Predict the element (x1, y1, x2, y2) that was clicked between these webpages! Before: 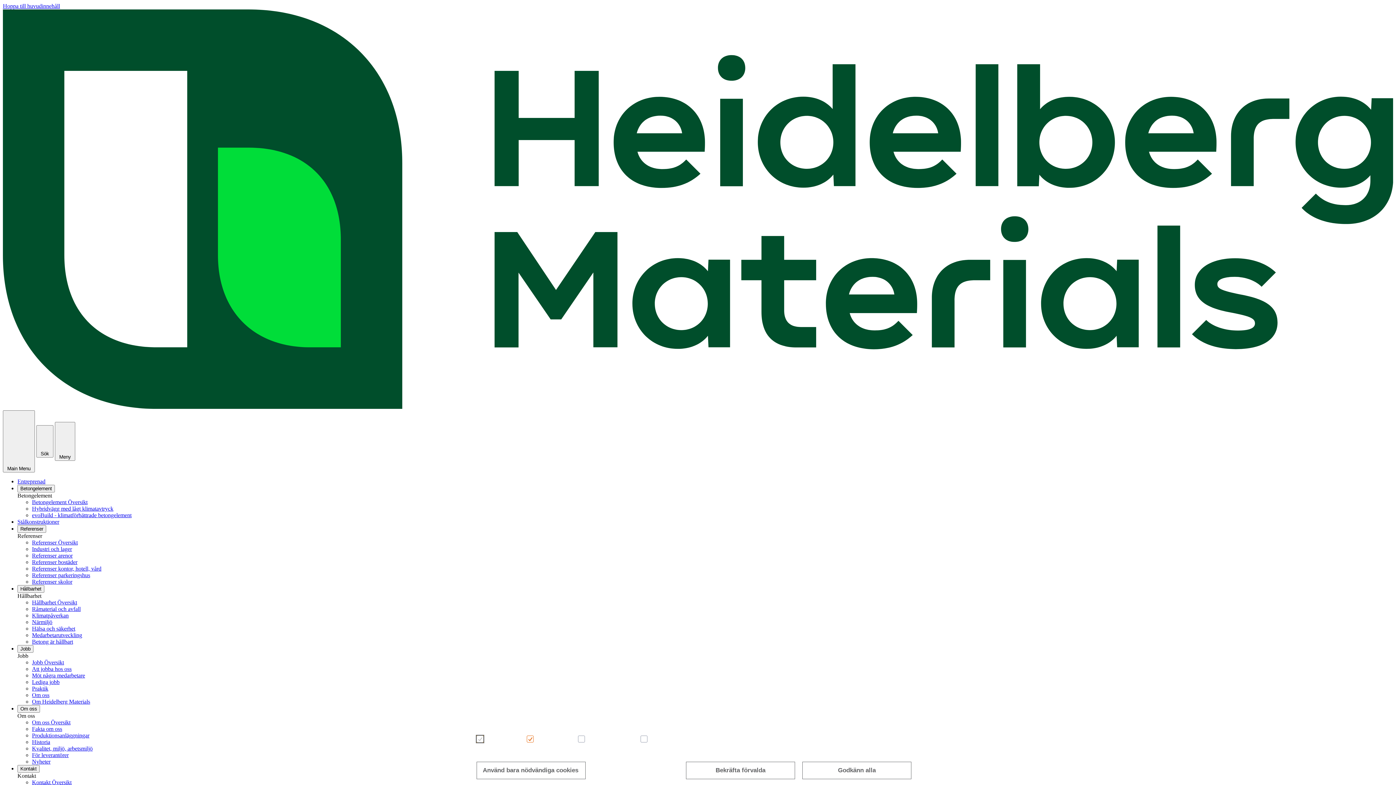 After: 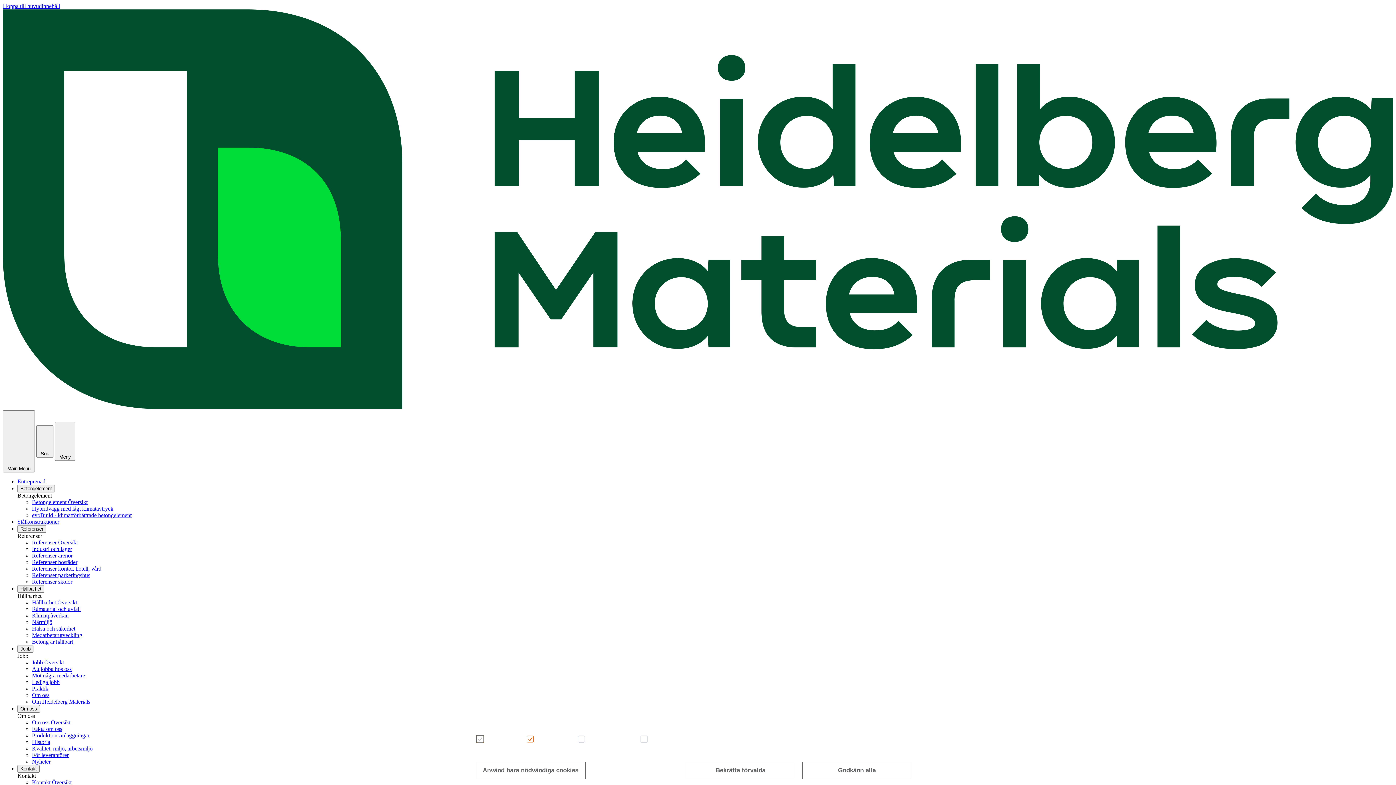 Action: label: Cookie policy bbox: (627, 720, 664, 728)